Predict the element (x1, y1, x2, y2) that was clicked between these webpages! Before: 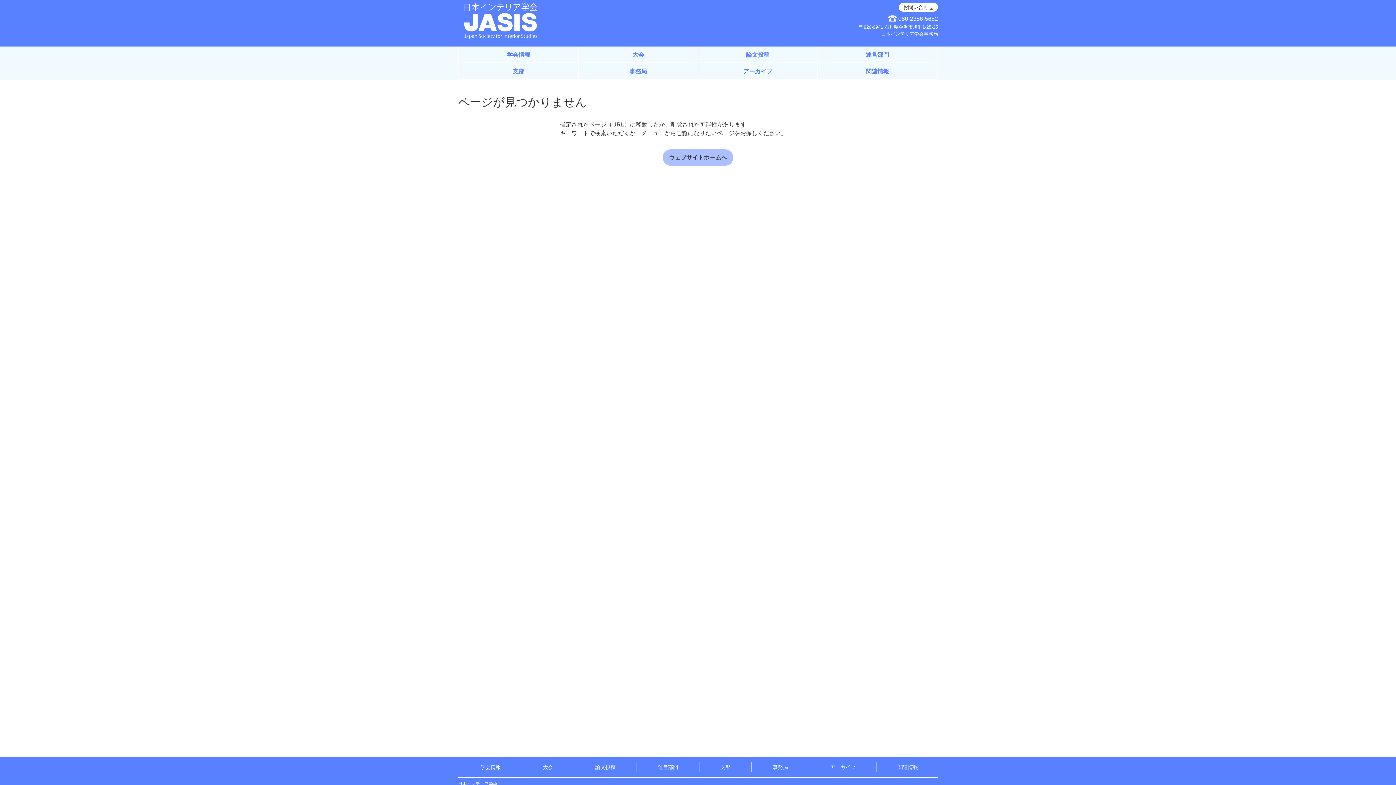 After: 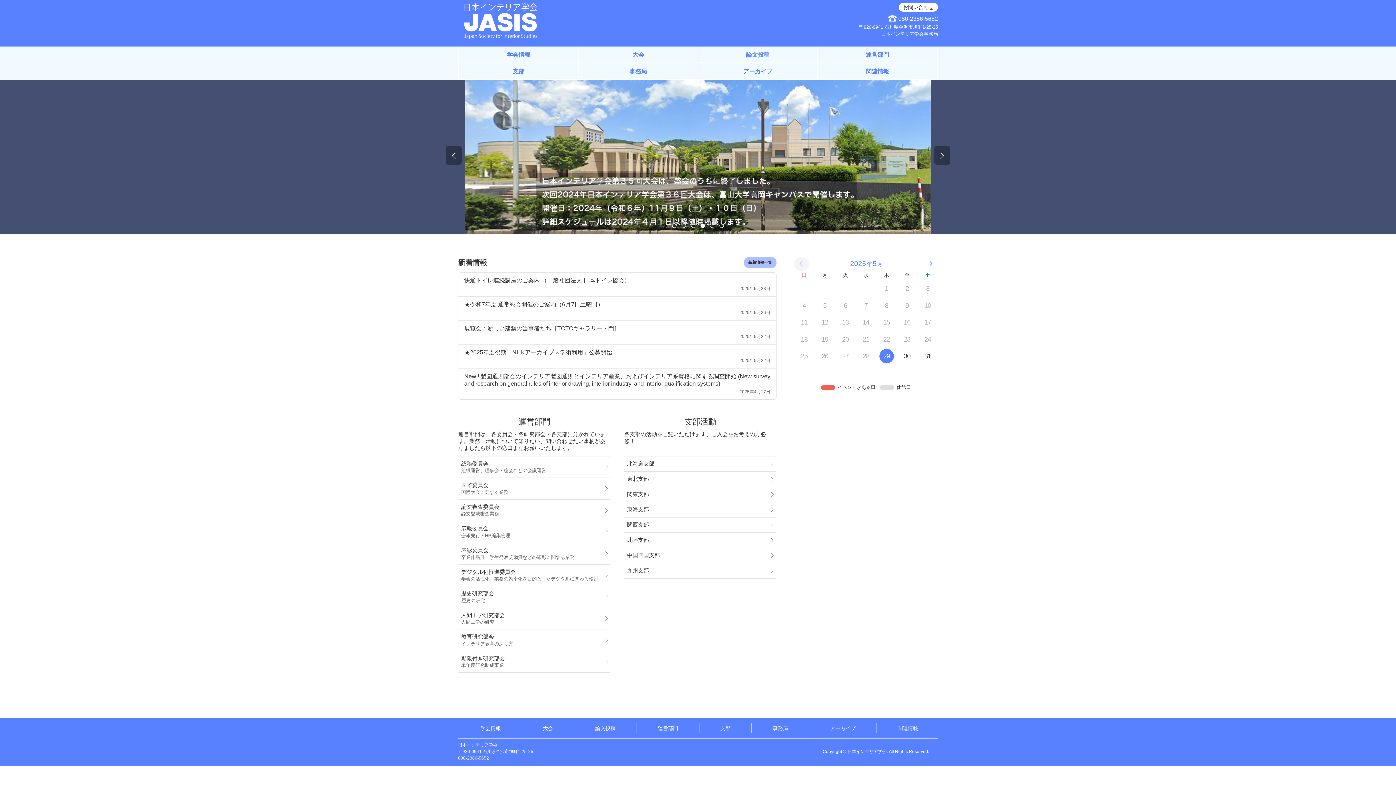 Action: label: ウェブサイトホームへ bbox: (662, 149, 733, 165)